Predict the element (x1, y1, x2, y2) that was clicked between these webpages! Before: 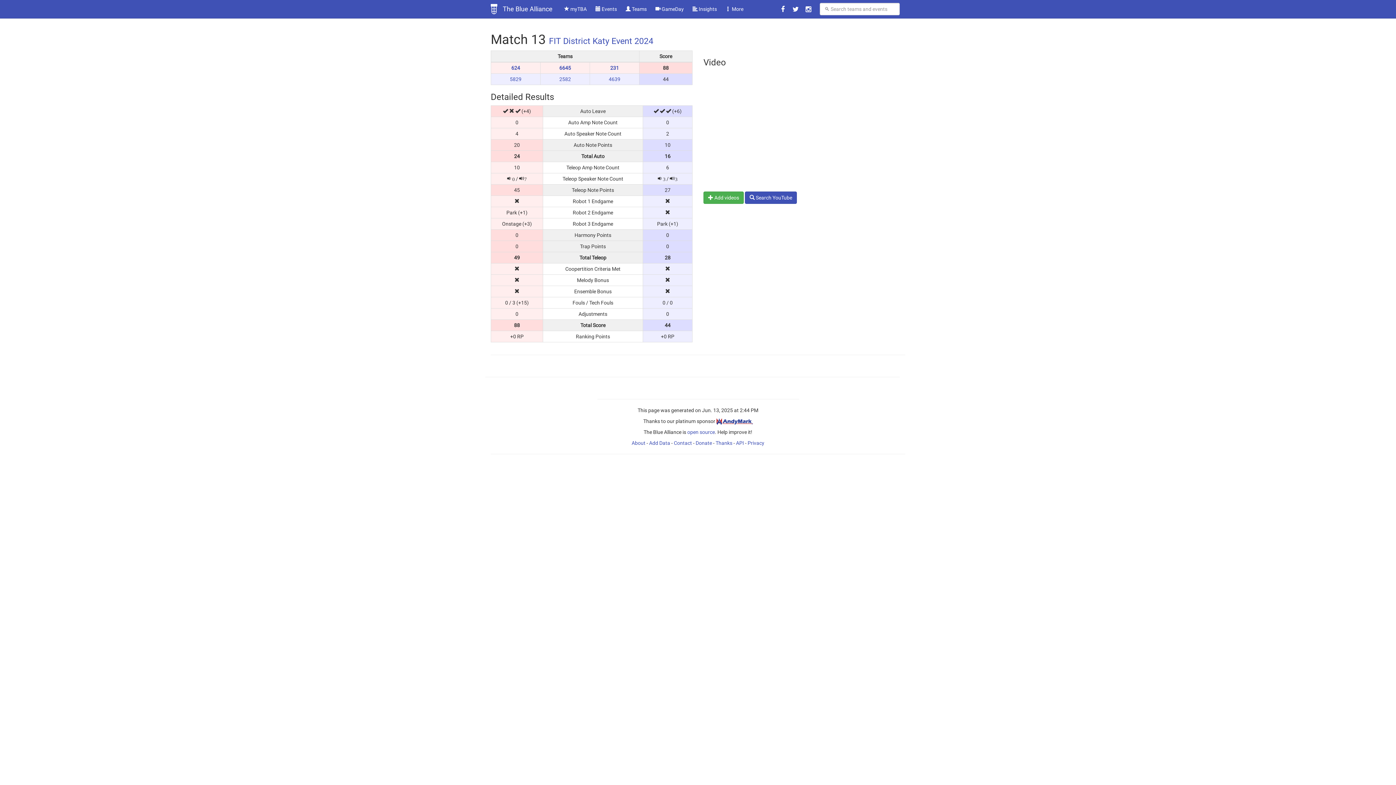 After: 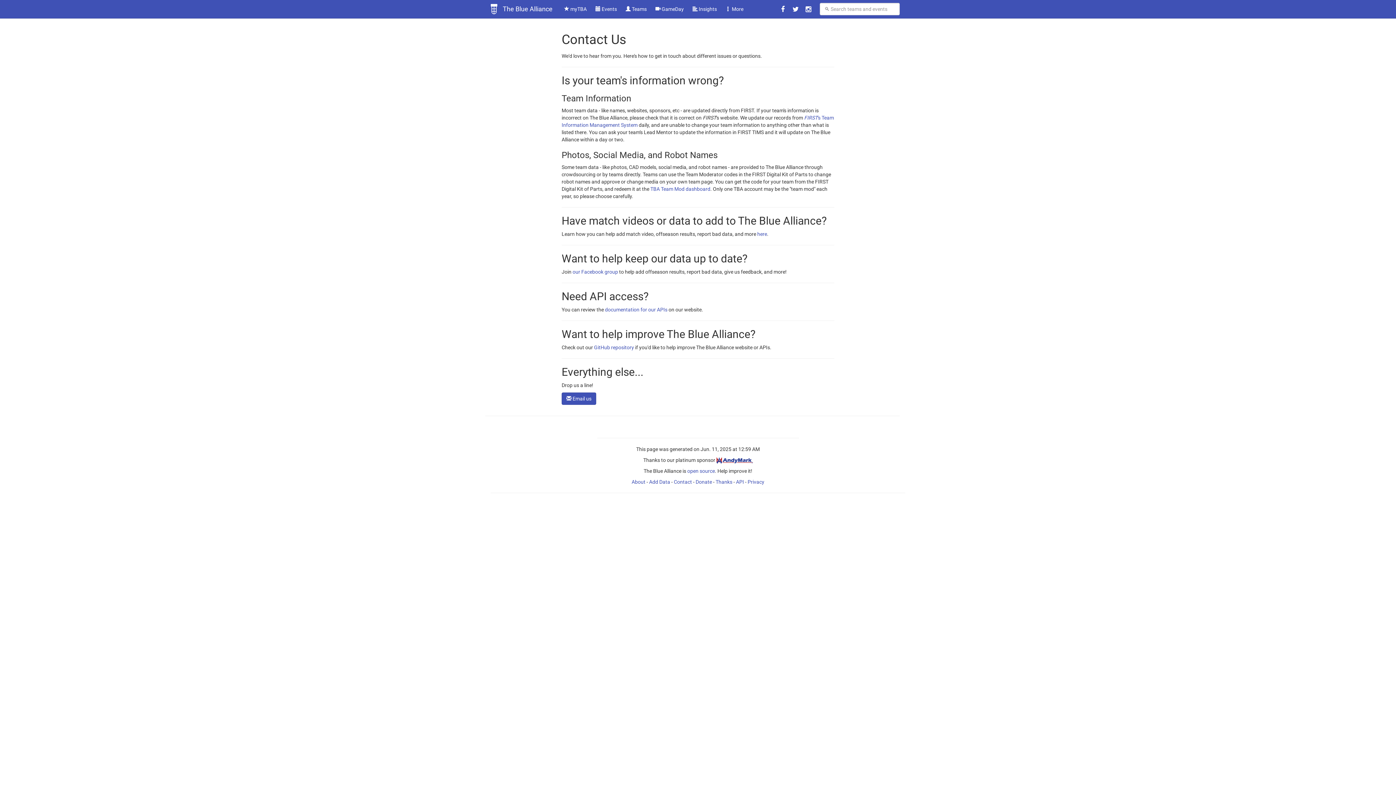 Action: label: Contact bbox: (674, 440, 692, 446)